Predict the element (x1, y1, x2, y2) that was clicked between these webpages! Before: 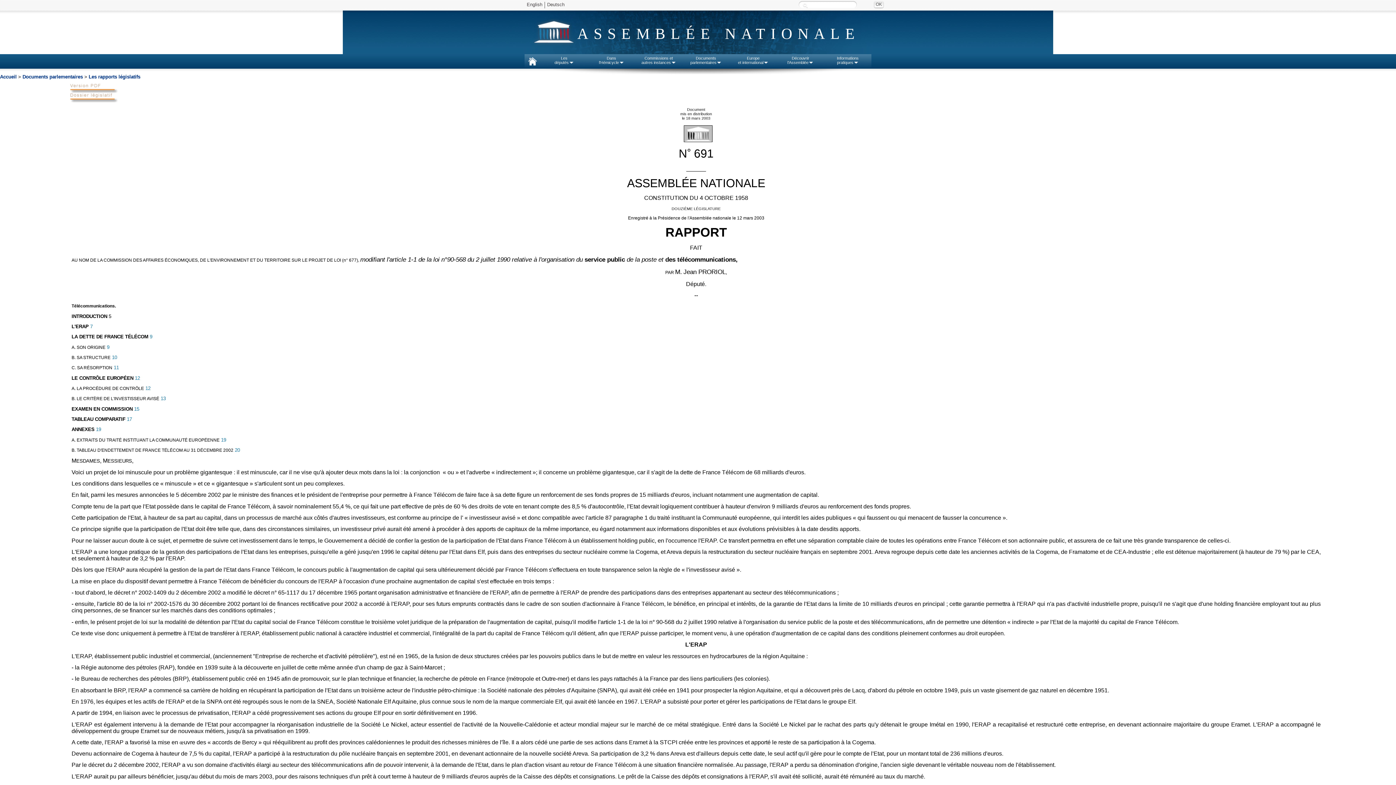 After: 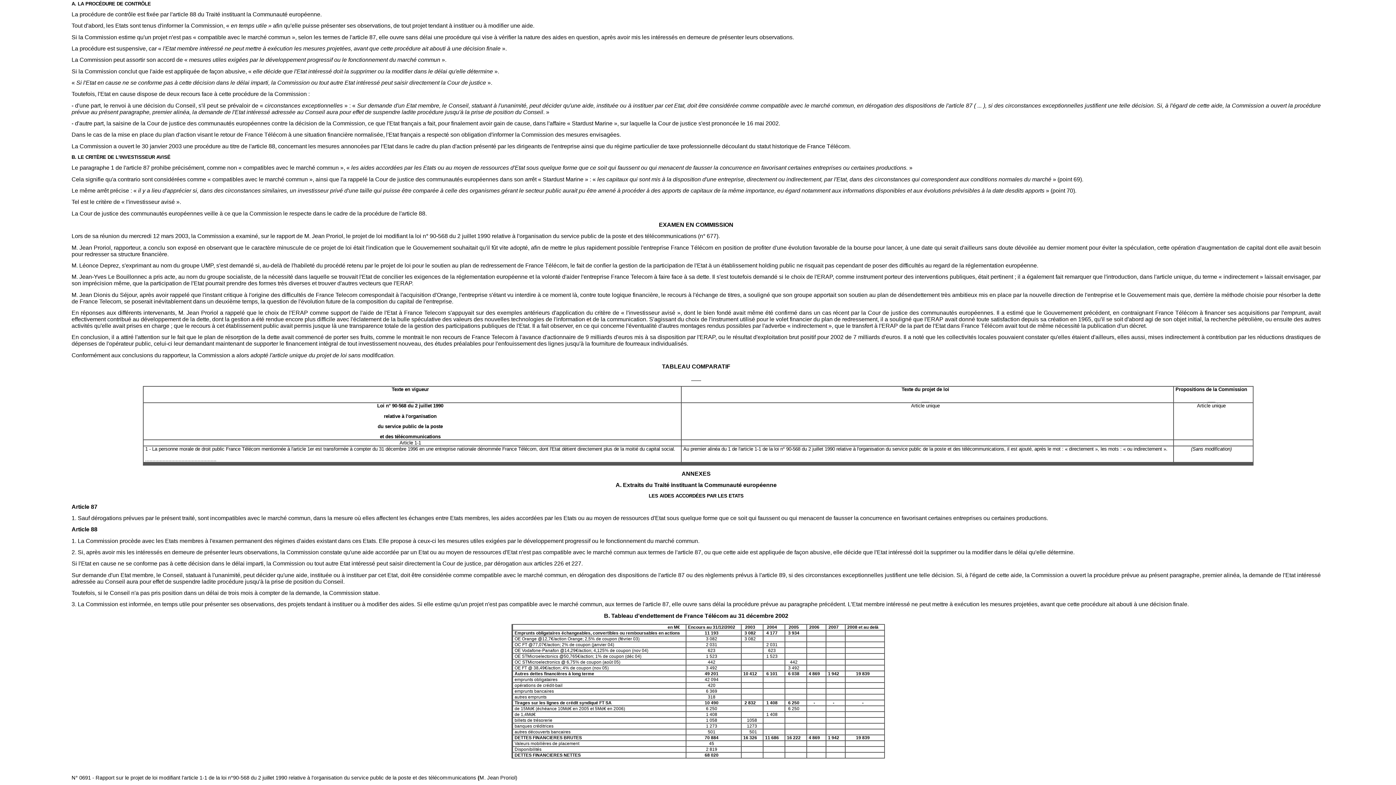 Action: bbox: (145, 385, 150, 391) label: 12